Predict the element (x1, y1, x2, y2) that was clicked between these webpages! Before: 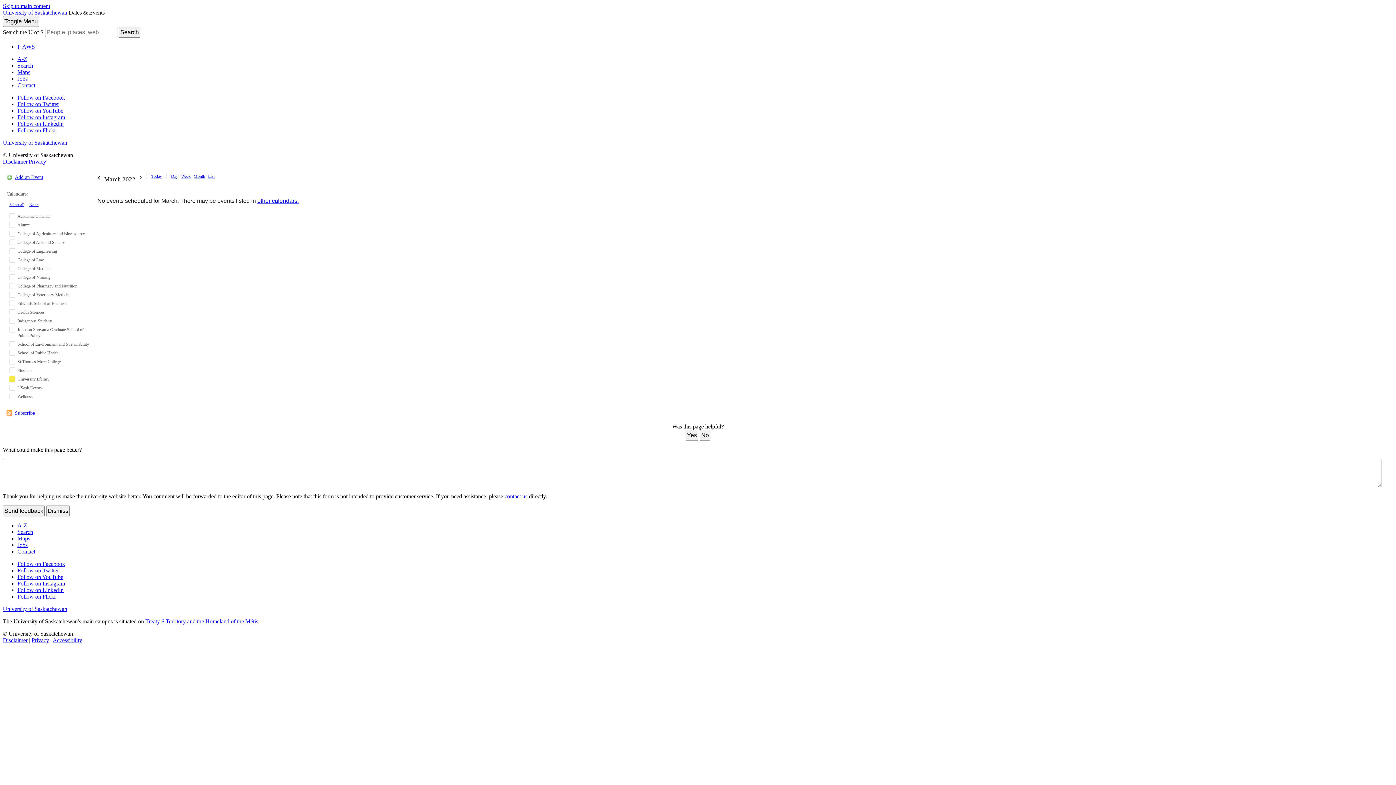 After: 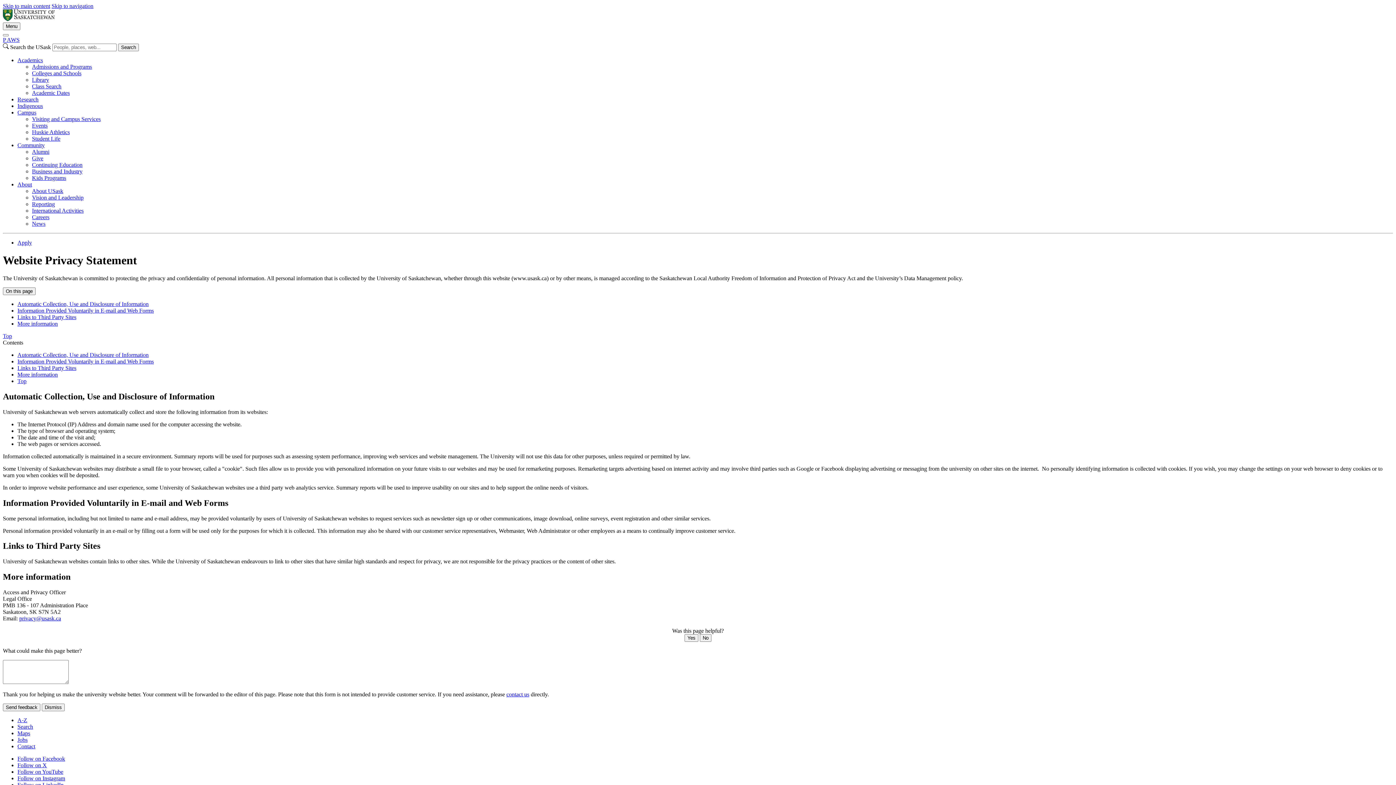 Action: bbox: (28, 158, 46, 164) label: Privacy